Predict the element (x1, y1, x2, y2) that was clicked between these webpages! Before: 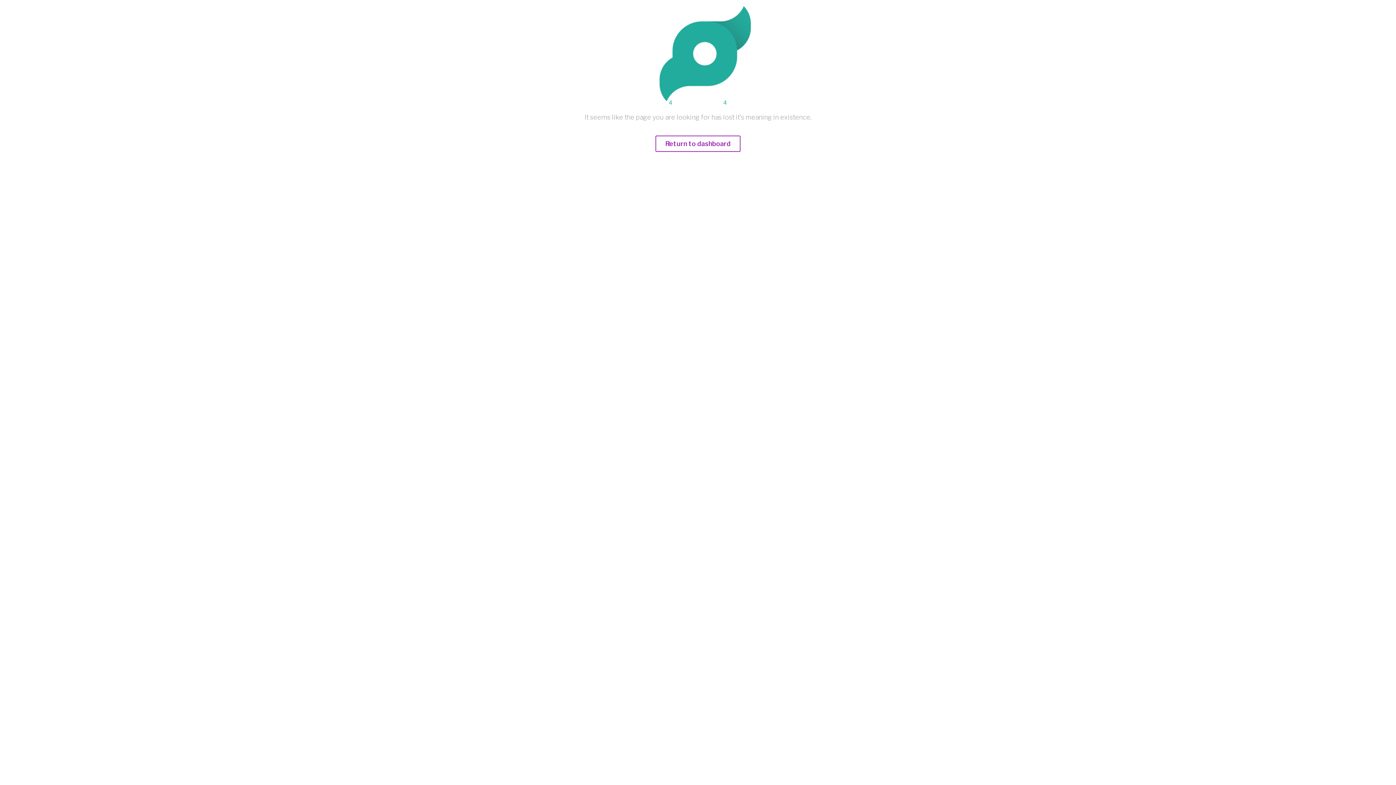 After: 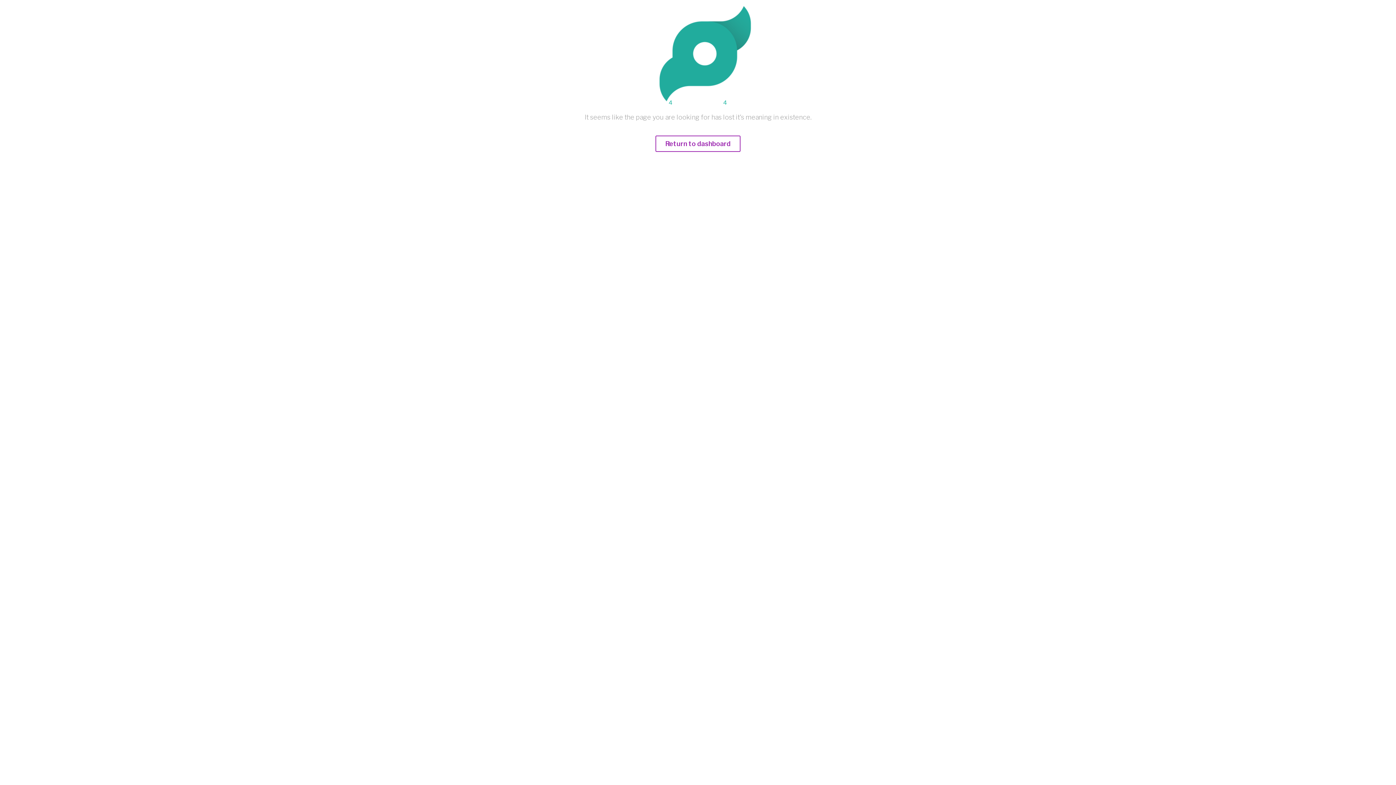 Action: label: Return to dashboard bbox: (655, 140, 740, 147)